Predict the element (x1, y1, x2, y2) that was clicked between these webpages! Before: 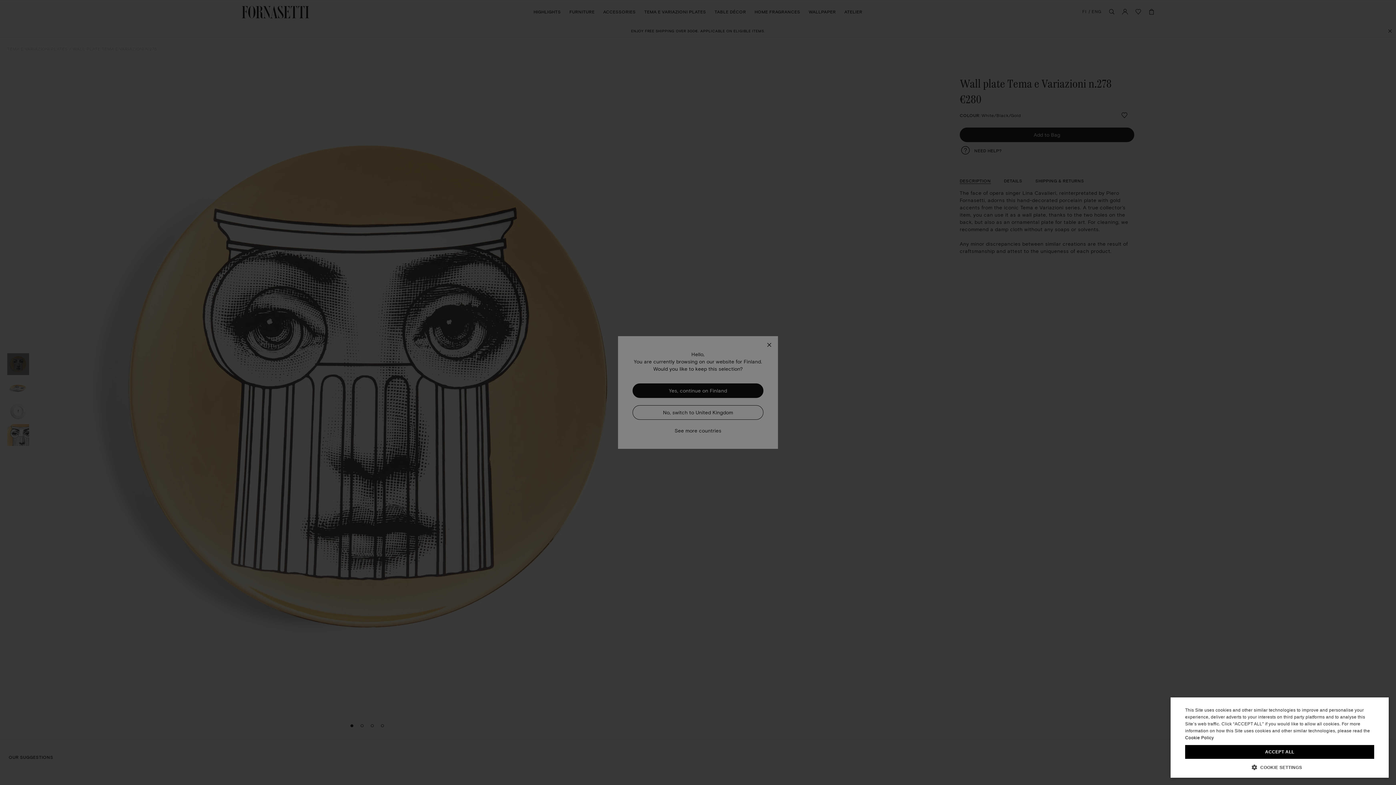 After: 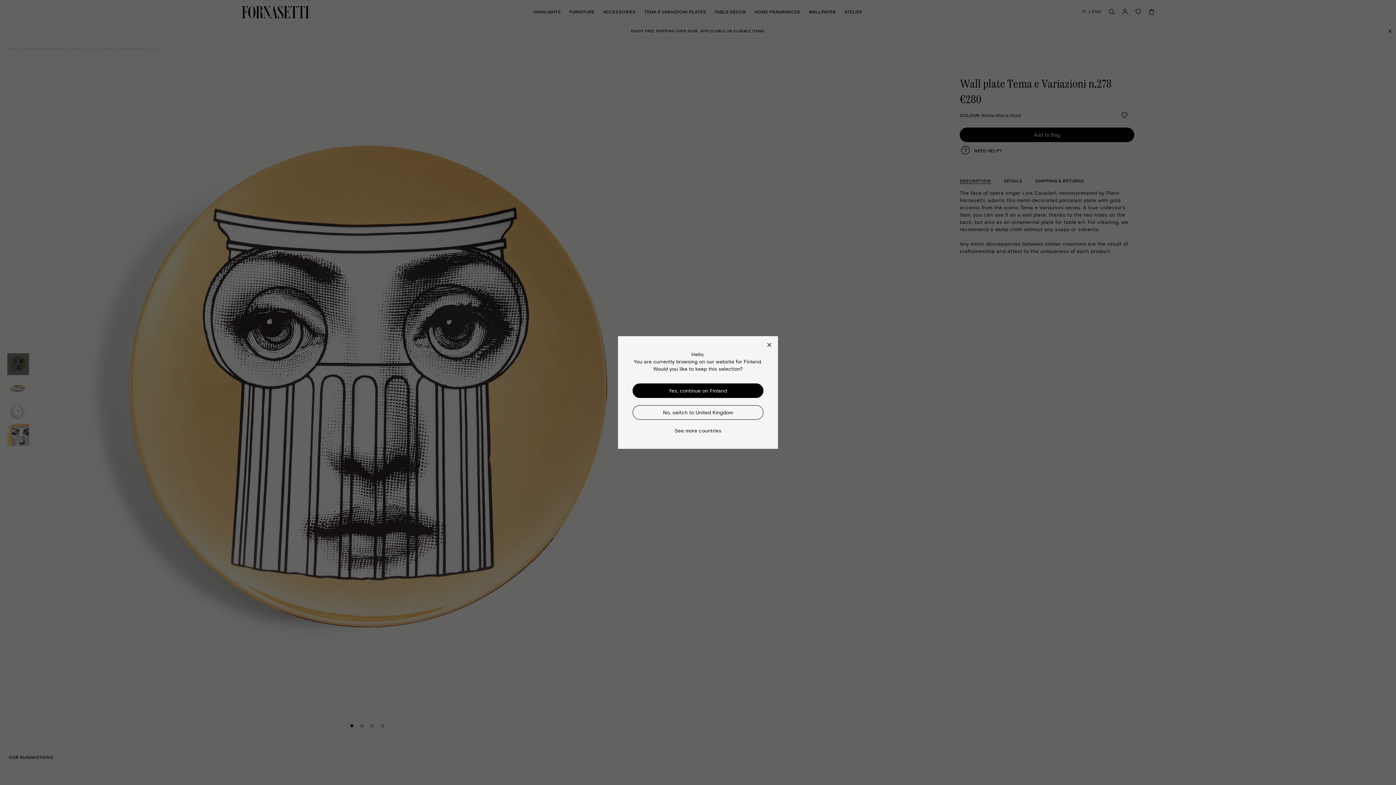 Action: label: ACCEPT ALL bbox: (1185, 745, 1374, 759)